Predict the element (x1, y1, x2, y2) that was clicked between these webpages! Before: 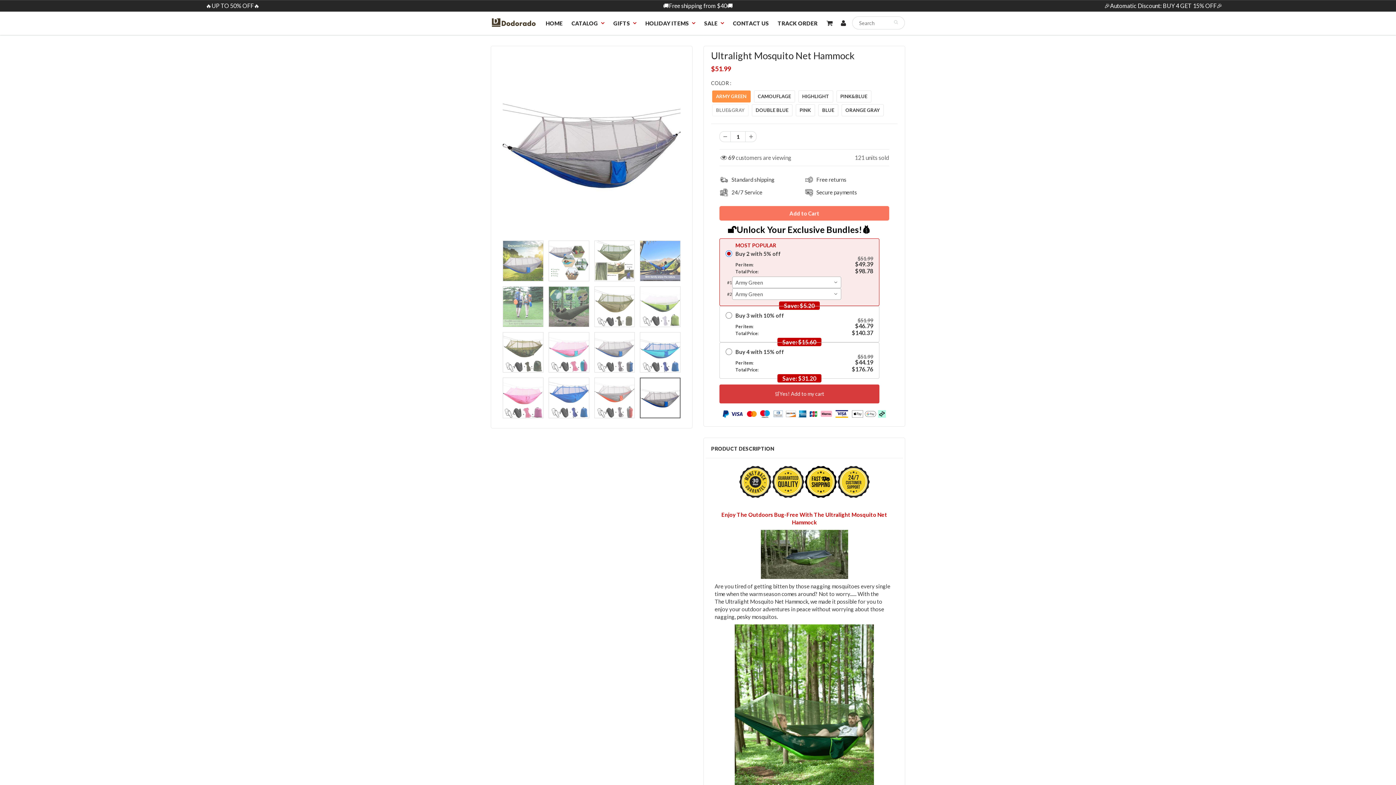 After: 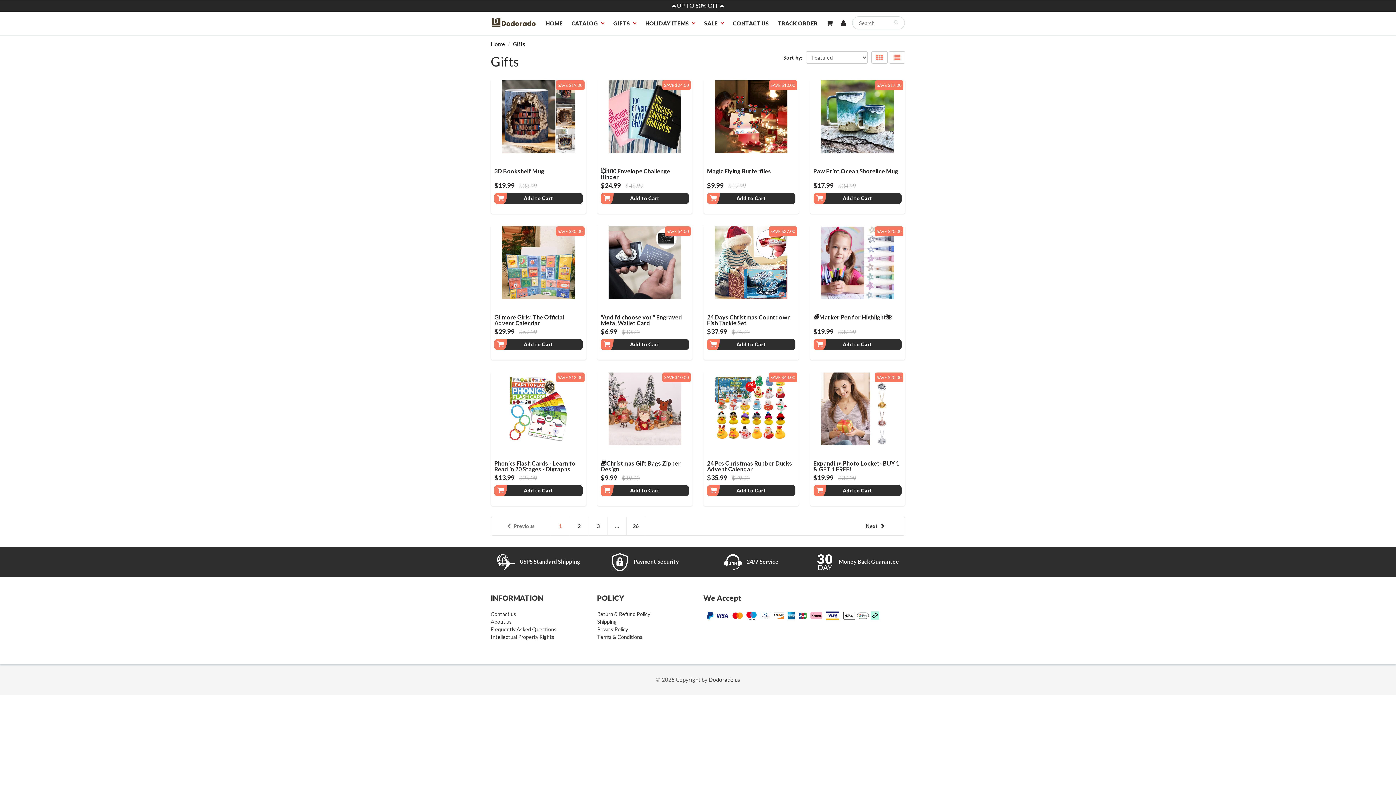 Action: bbox: (641, 12, 700, 34) label: HOLIDAY ITEMS